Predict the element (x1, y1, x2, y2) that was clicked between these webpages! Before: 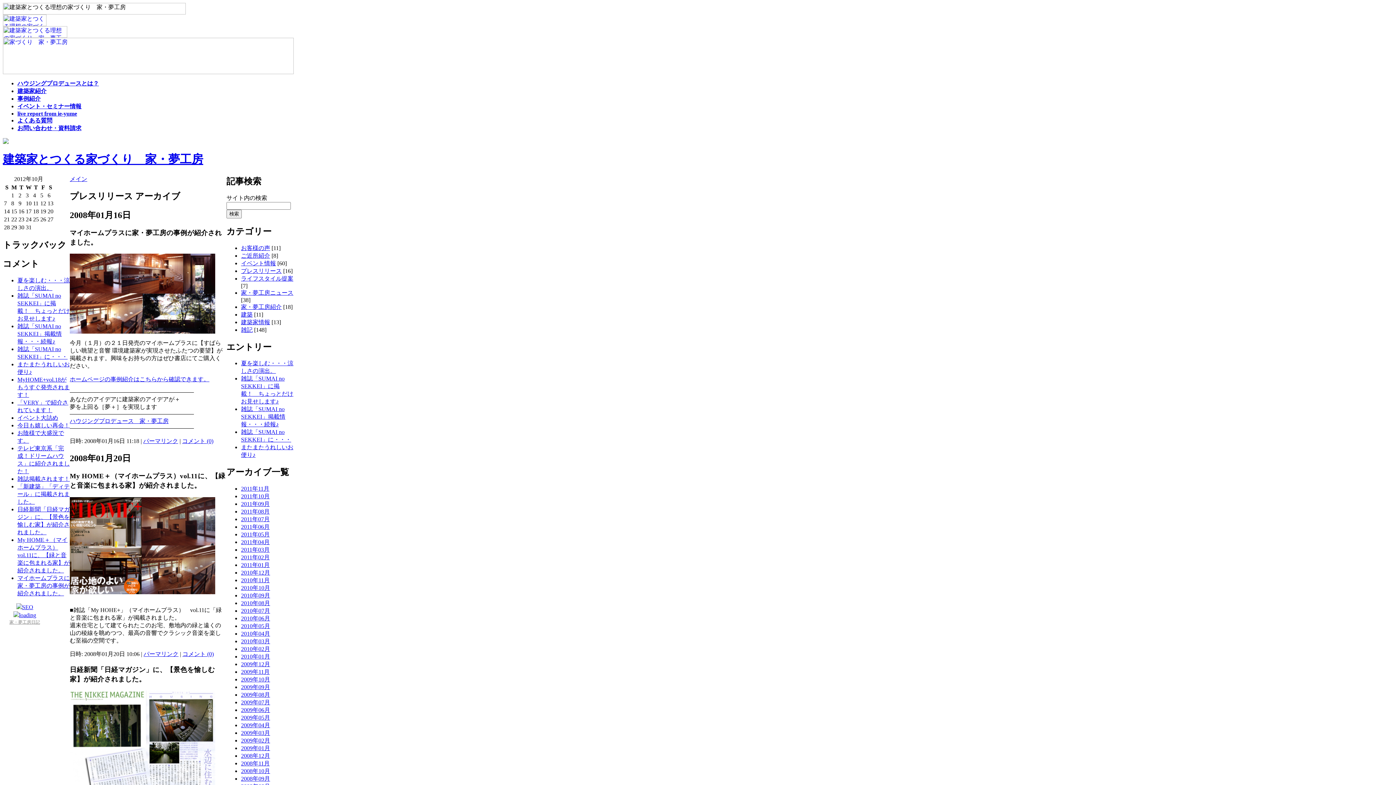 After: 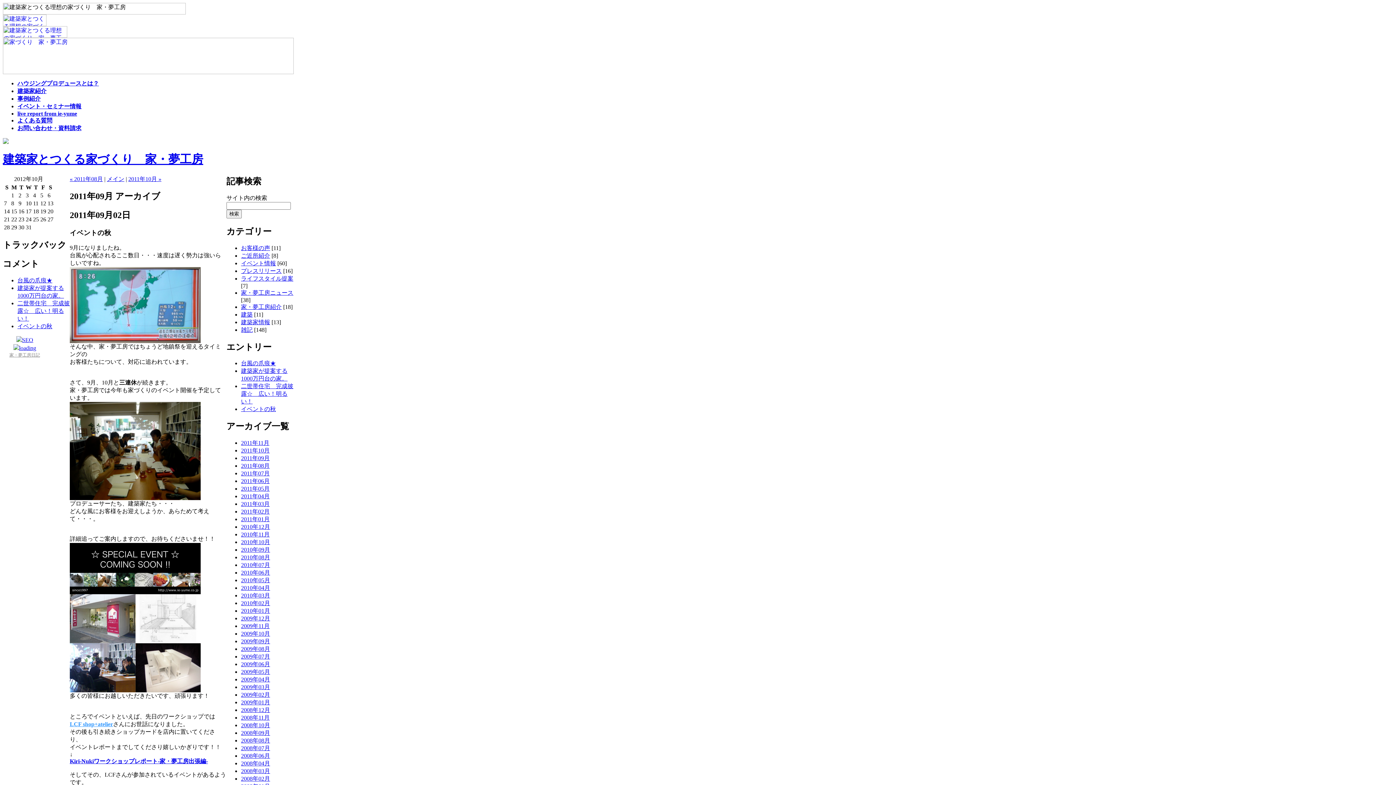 Action: label: 2011年09月 bbox: (241, 501, 269, 507)